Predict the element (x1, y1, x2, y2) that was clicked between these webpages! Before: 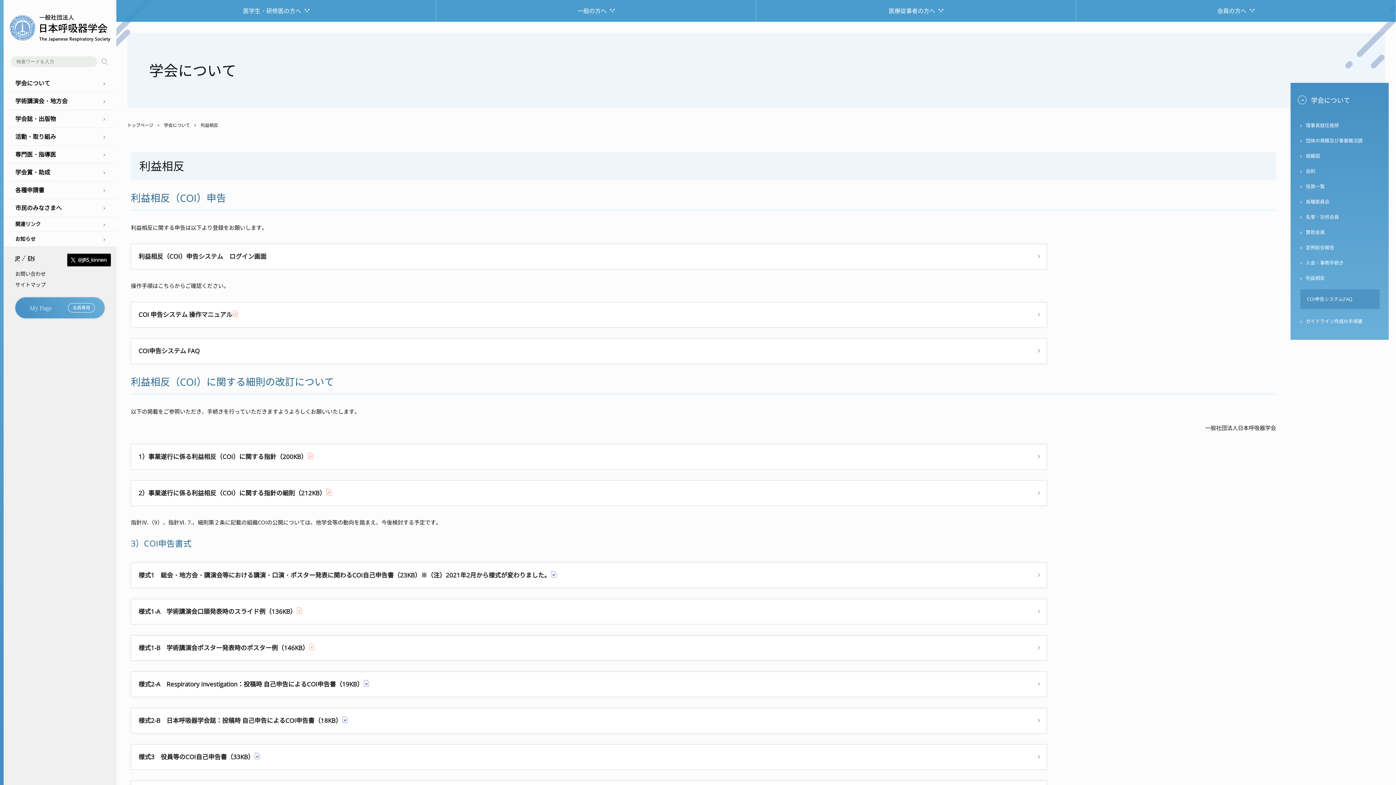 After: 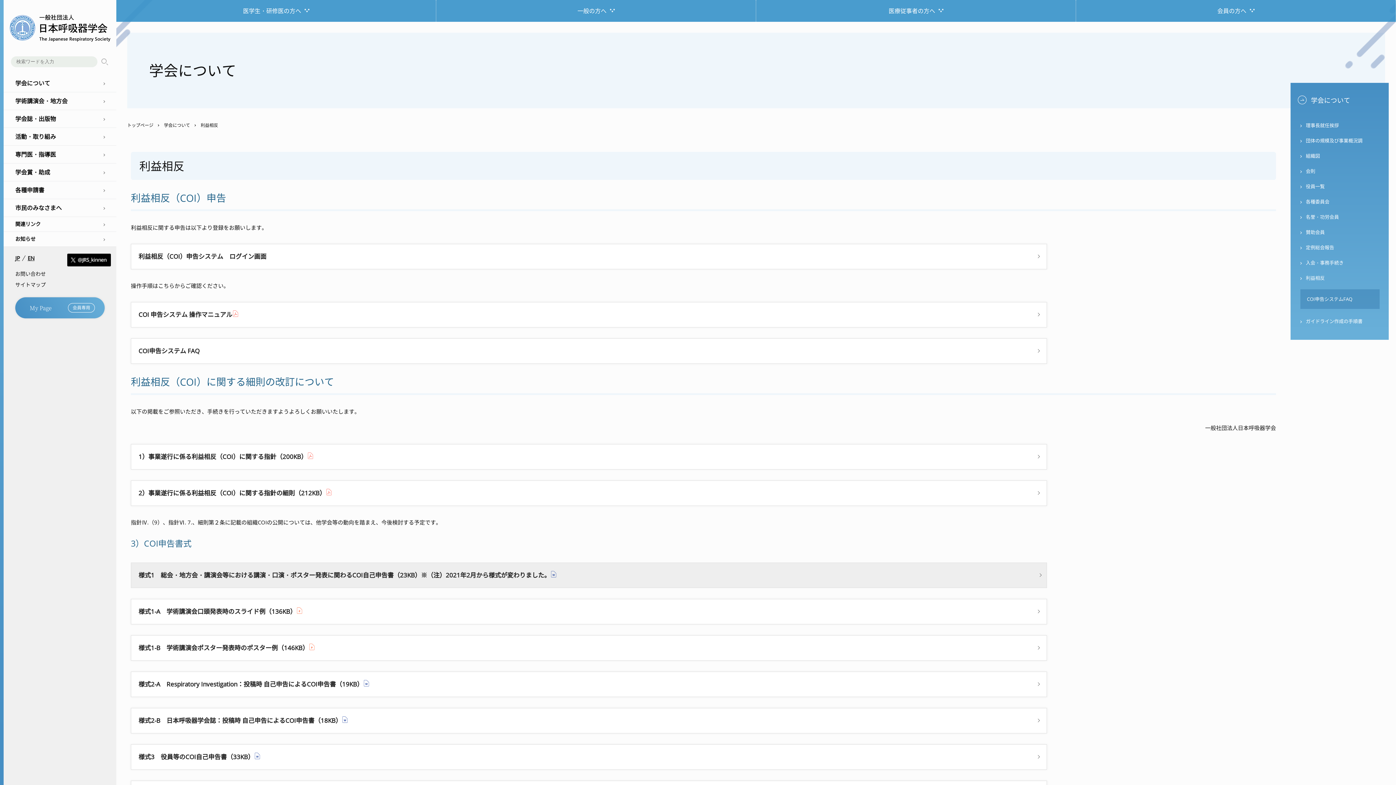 Action: label: 様式1　総会・地方会・講演会等における講演・口演・ポスター発表に関わるCOI自己申告書（23KB）※（注）2021年2月から様式が変わりました。 bbox: (131, 563, 1046, 587)